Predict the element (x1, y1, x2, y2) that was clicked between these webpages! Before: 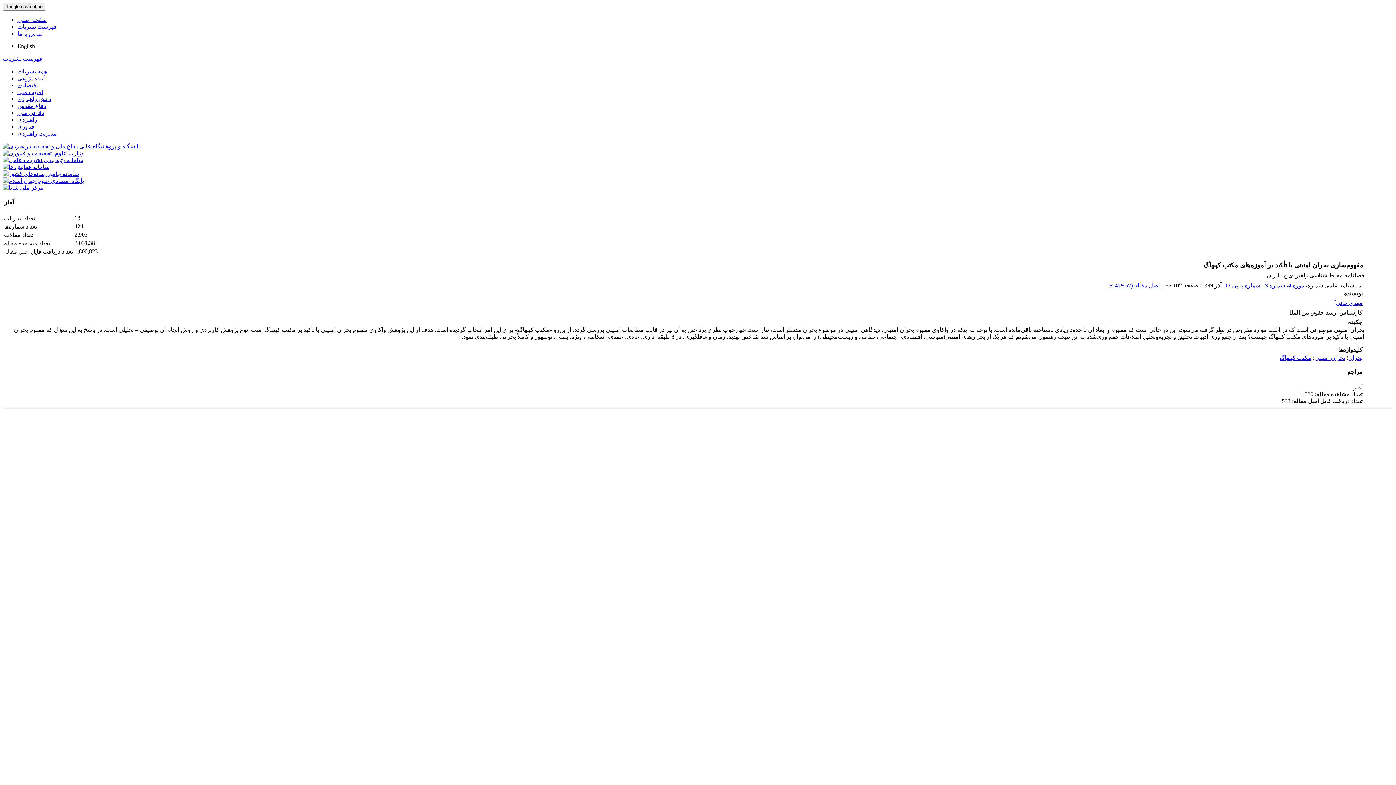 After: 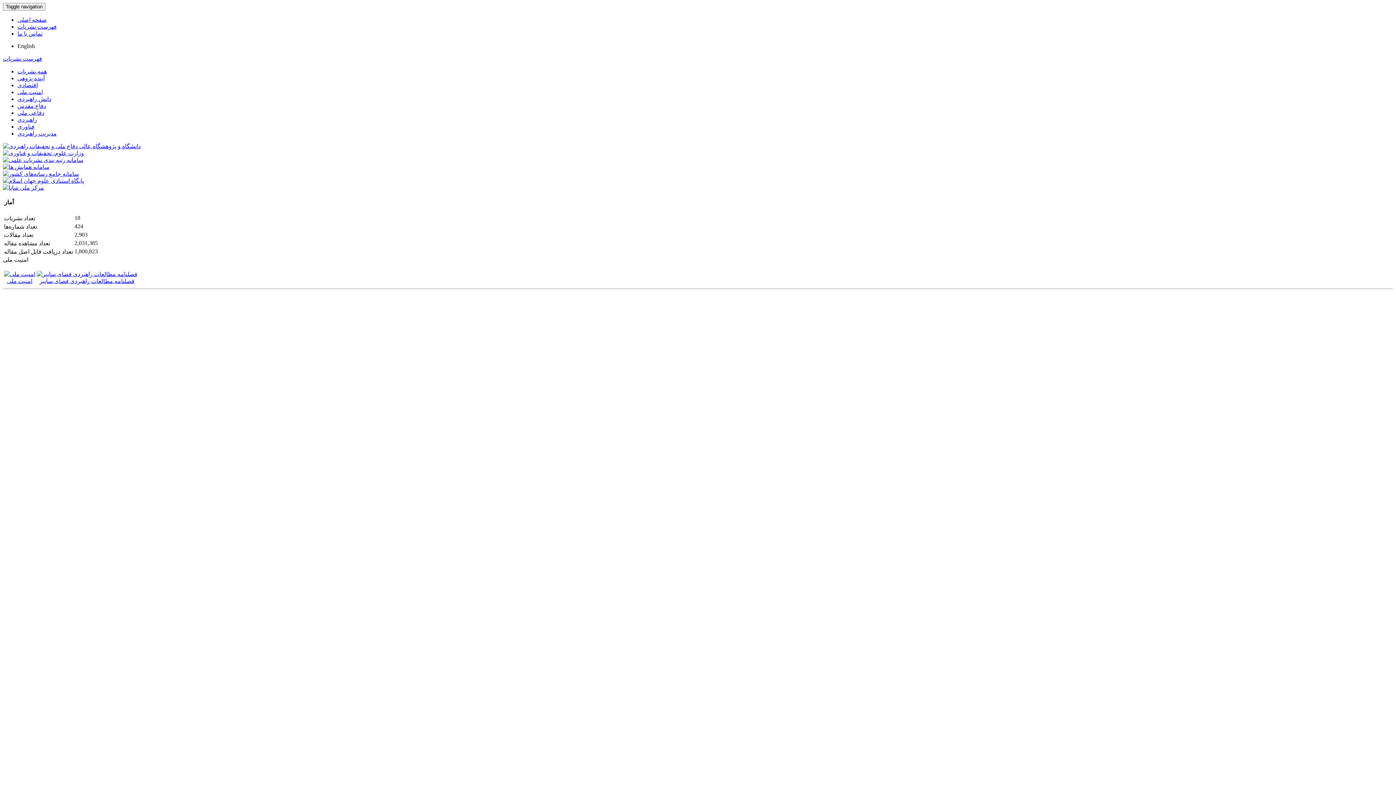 Action: label: امنیت ملی bbox: (17, 89, 42, 95)